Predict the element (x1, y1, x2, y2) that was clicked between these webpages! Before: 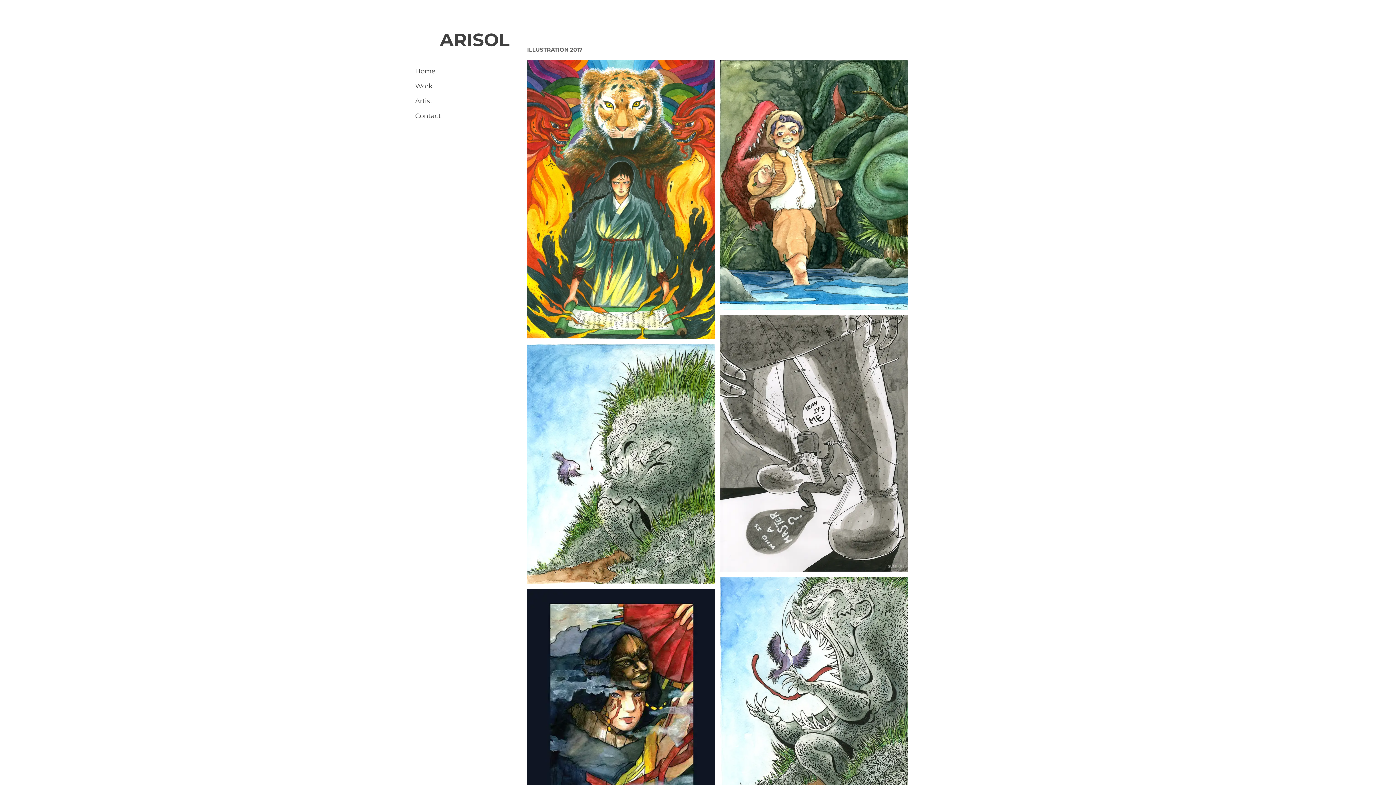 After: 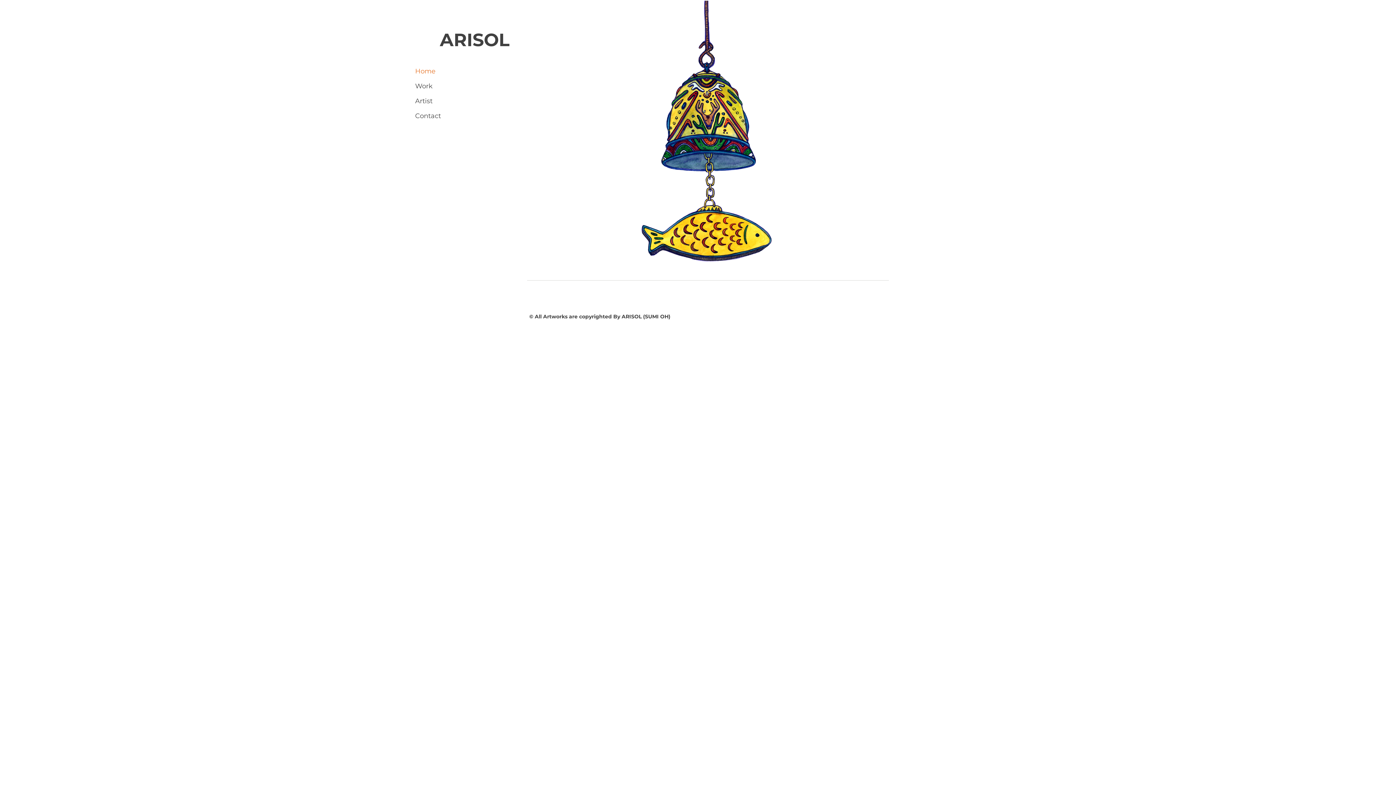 Action: label: Home bbox: (414, 64, 507, 78)